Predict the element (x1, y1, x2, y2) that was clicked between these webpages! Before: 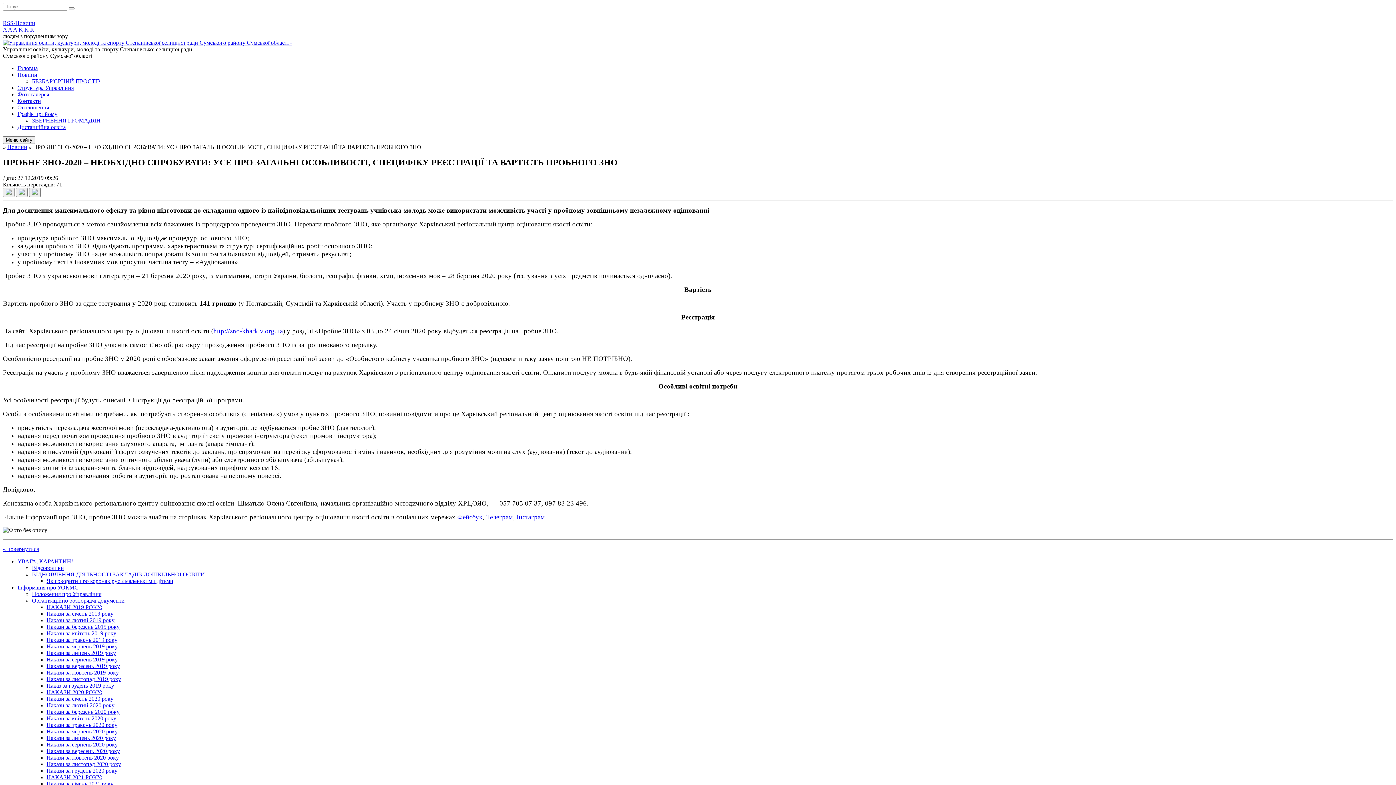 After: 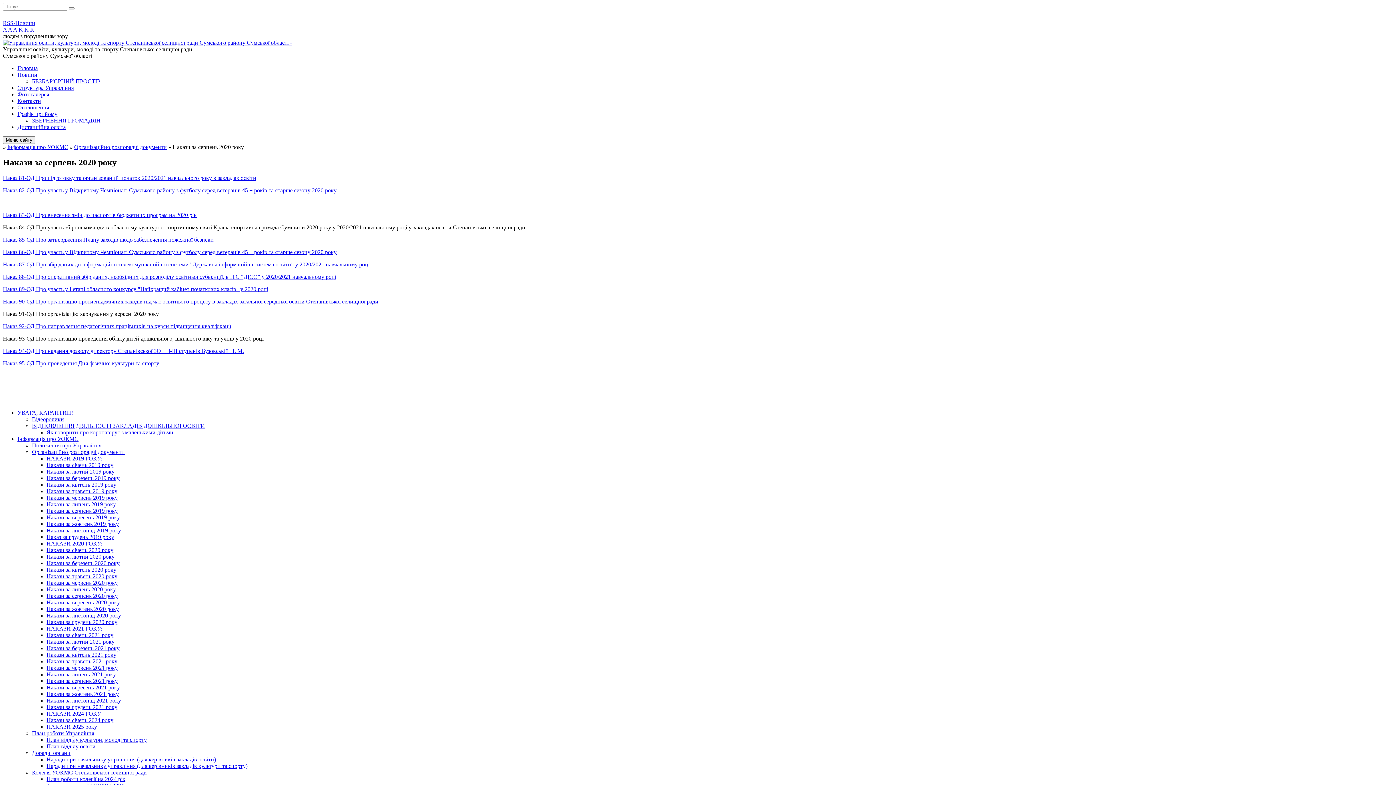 Action: bbox: (46, 741, 117, 747) label: Накази за серпень 2020 року